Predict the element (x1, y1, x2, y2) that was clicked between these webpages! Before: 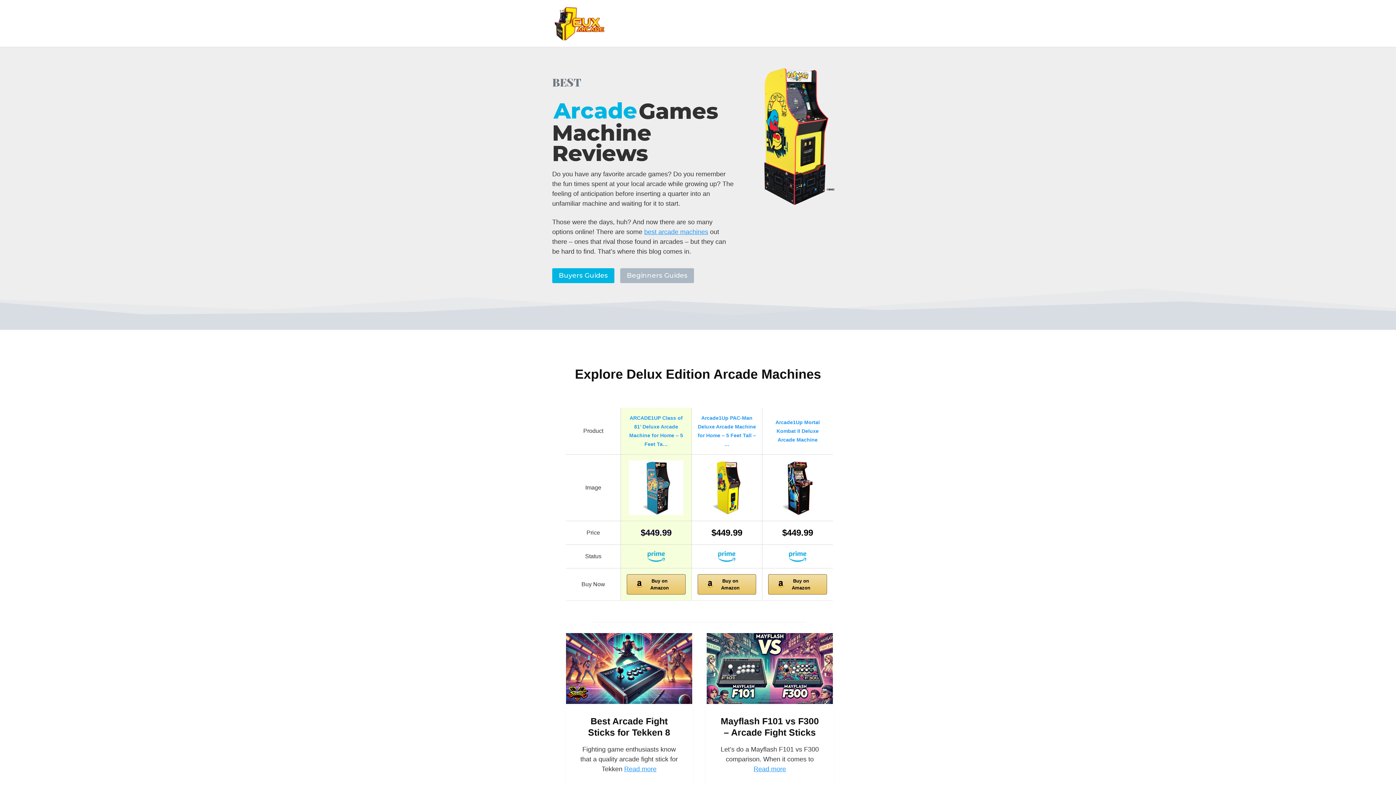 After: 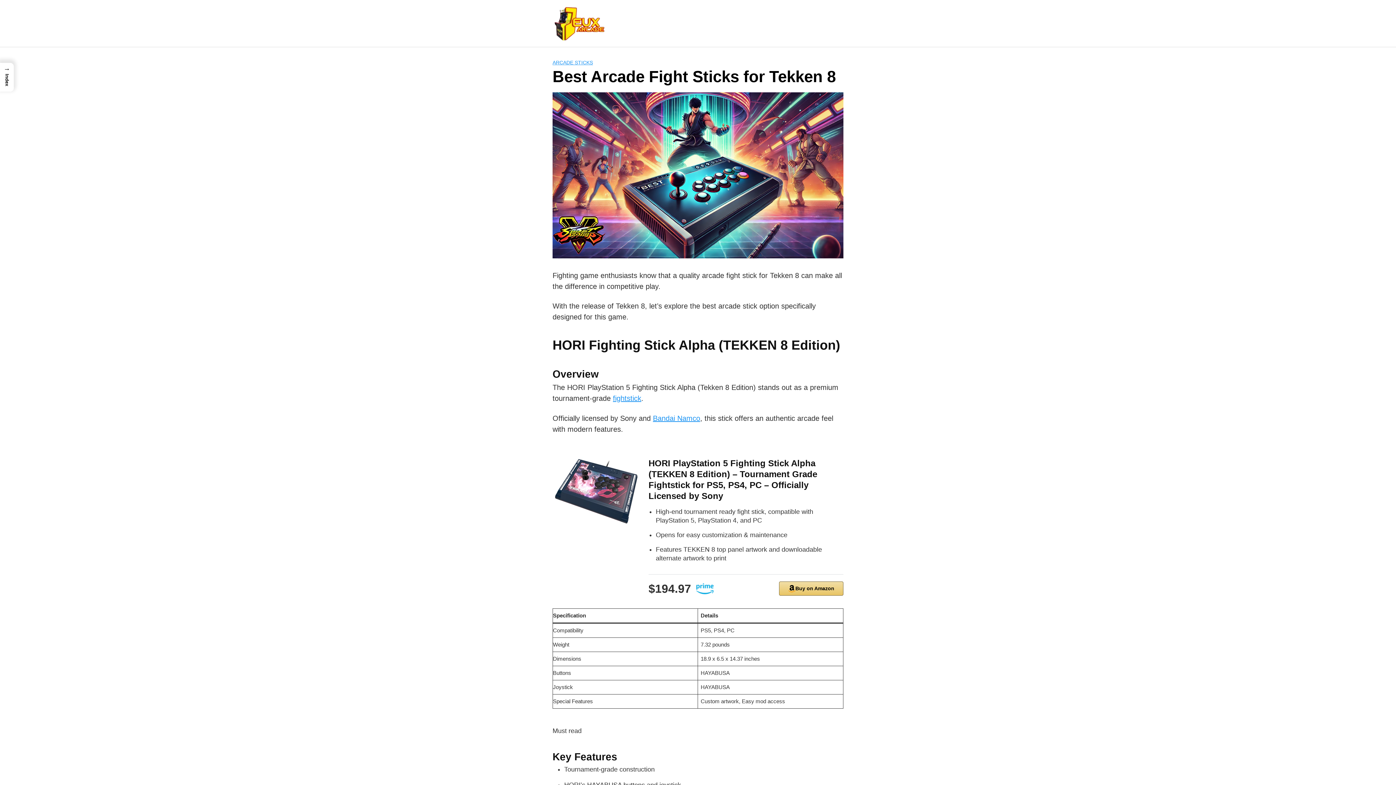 Action: bbox: (566, 633, 692, 704)